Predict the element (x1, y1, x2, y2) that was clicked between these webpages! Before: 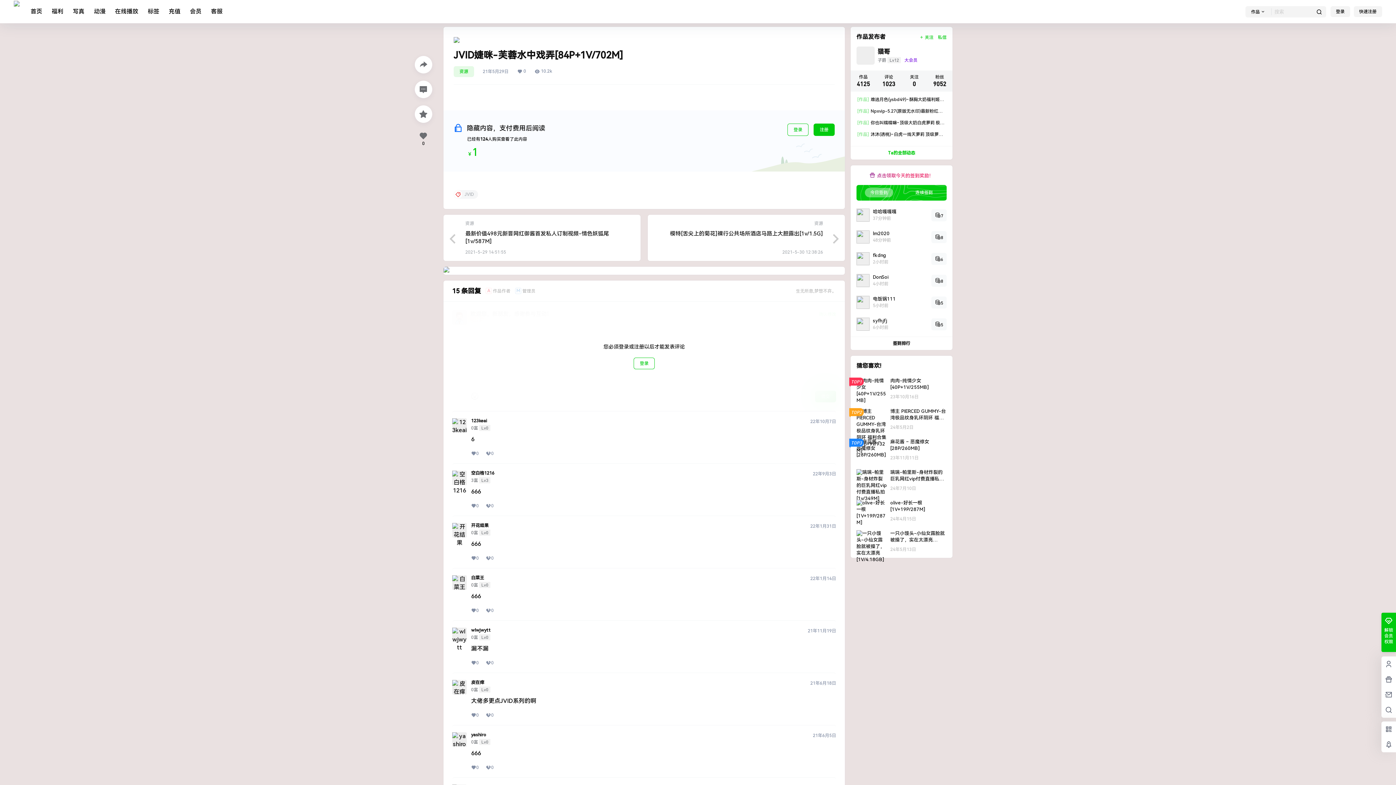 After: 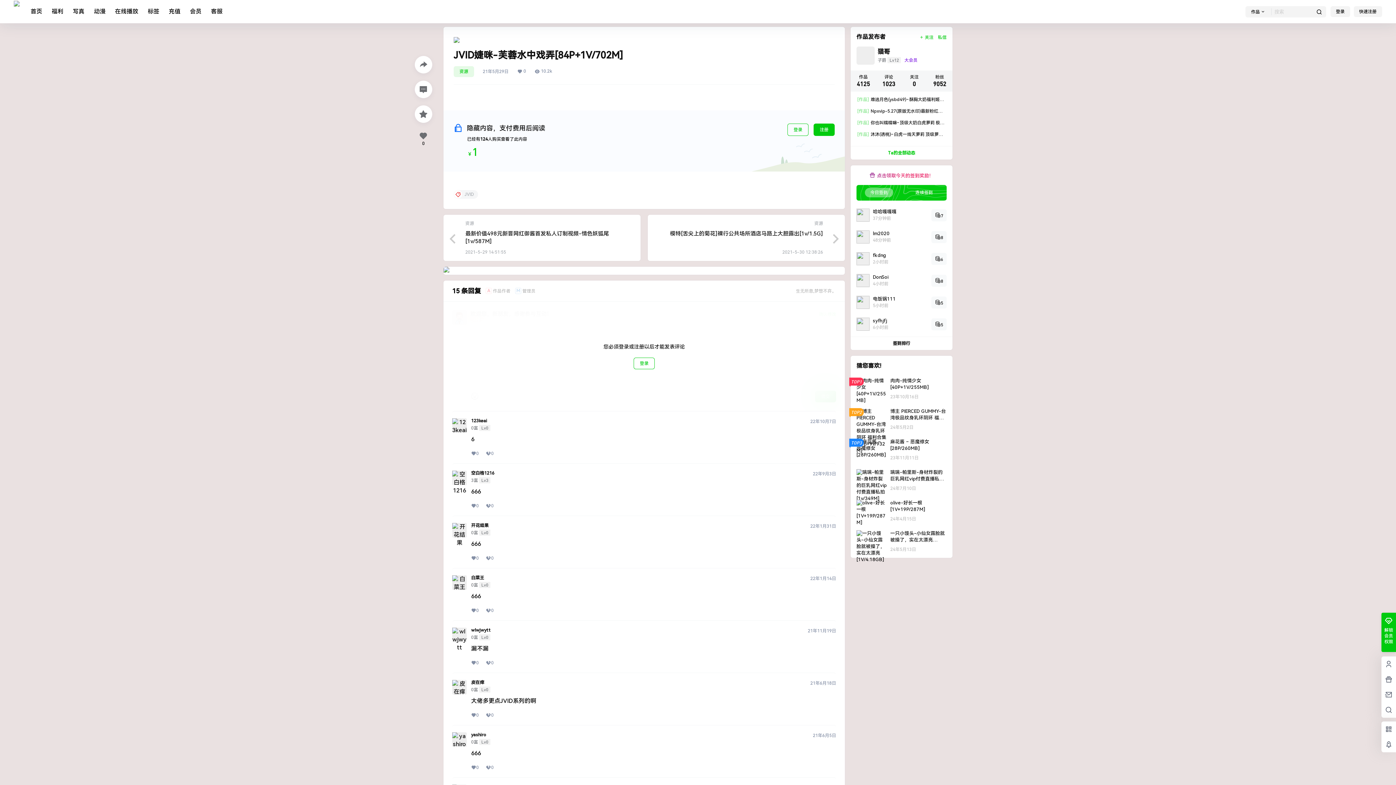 Action: bbox: (850, 336, 952, 350) label: 签到排行